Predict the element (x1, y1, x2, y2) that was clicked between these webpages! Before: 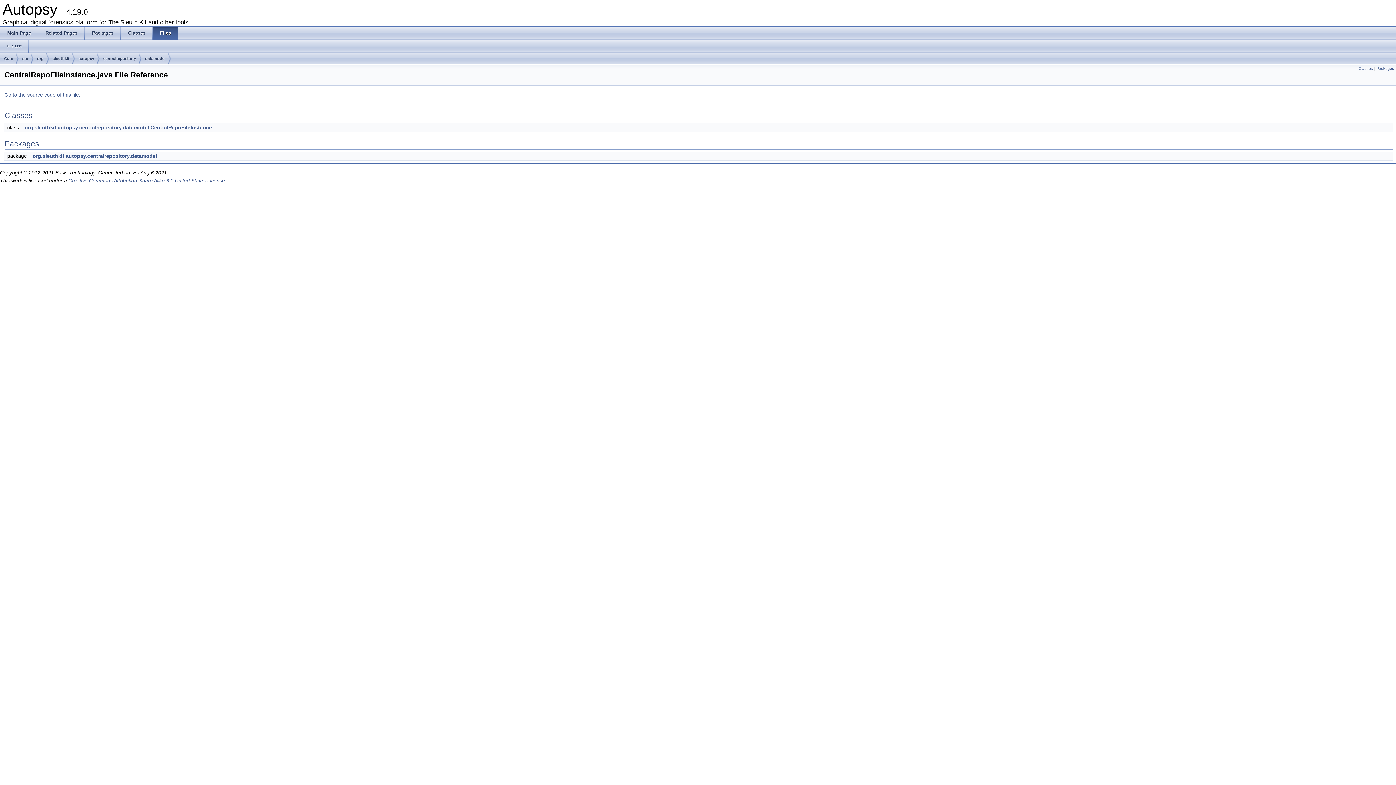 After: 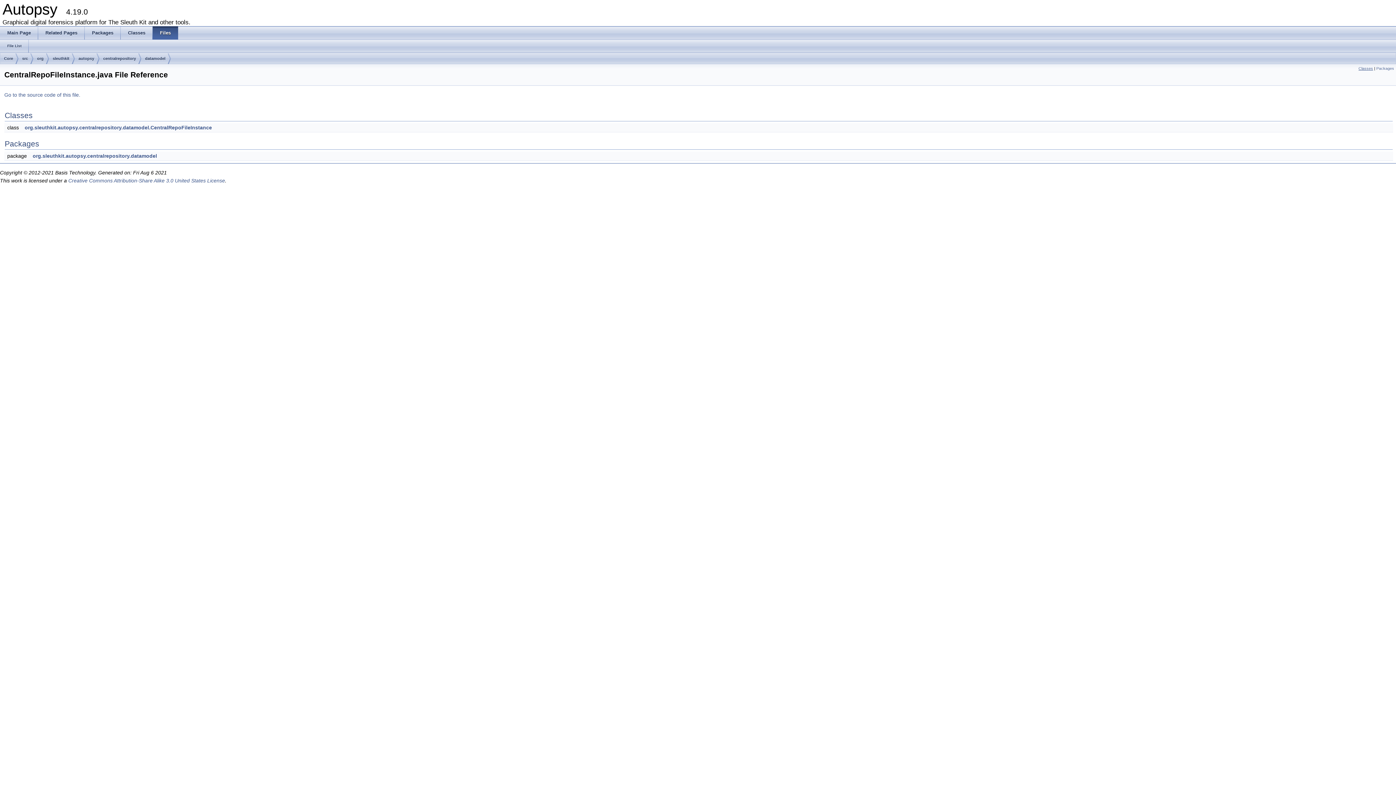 Action: bbox: (1358, 66, 1373, 70) label: Classes